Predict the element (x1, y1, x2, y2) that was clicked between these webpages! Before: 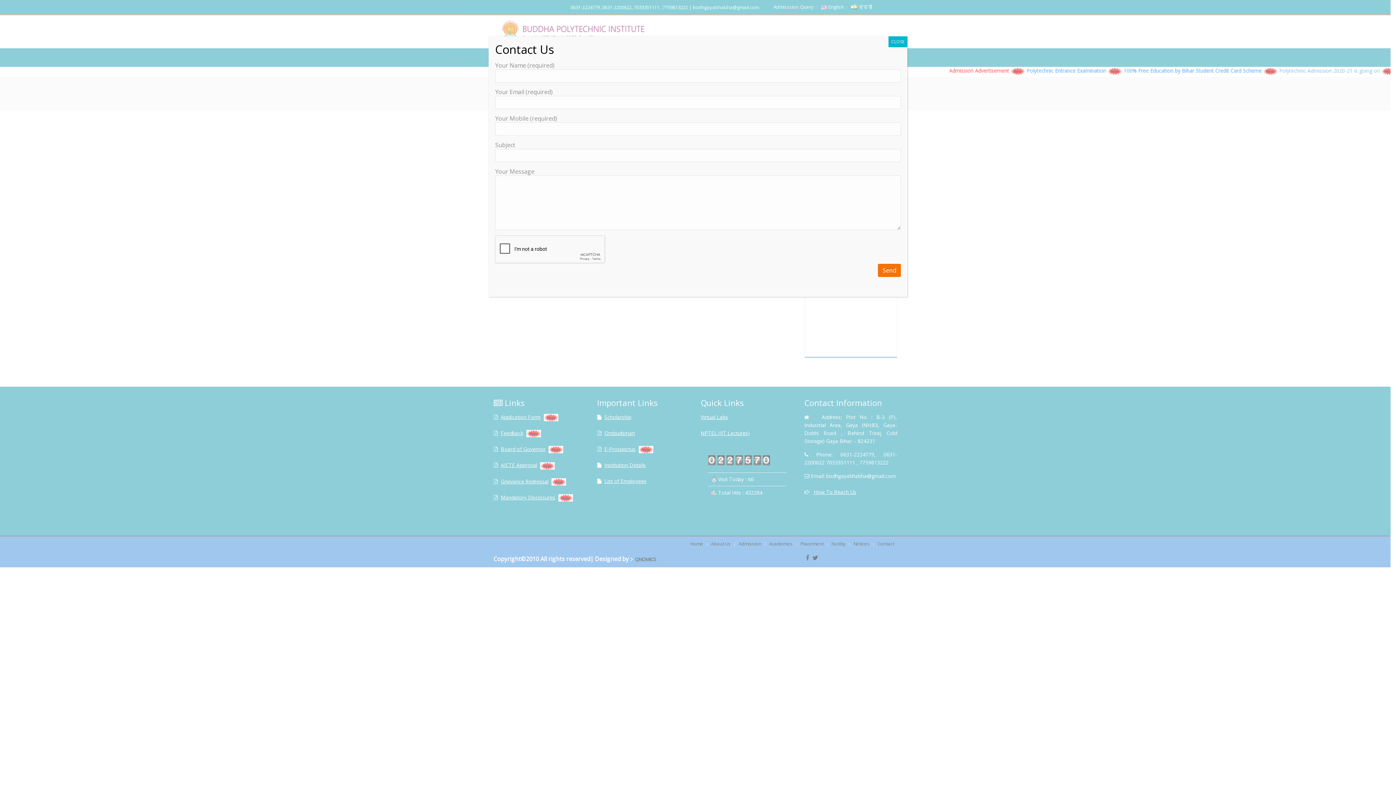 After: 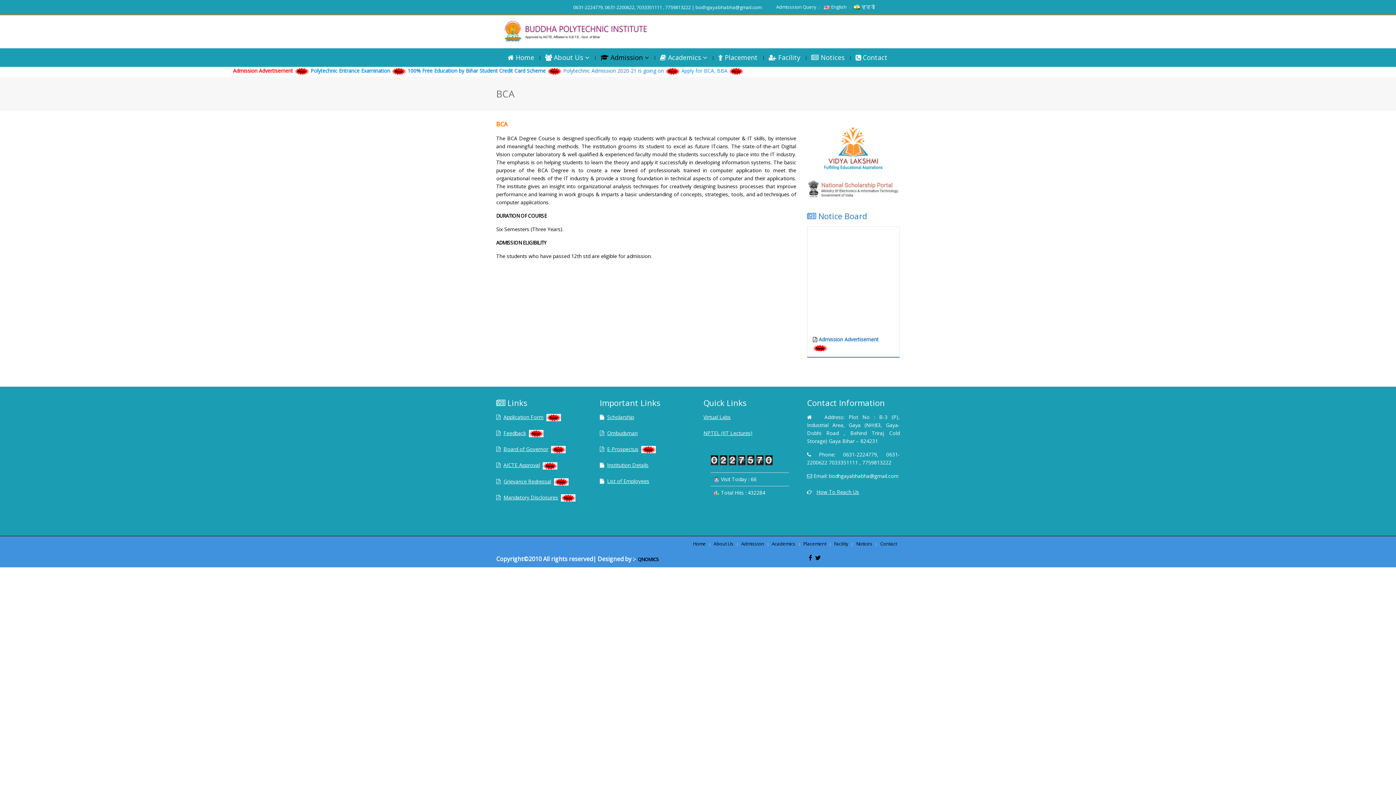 Action: label: Close bbox: (888, 36, 907, 47)